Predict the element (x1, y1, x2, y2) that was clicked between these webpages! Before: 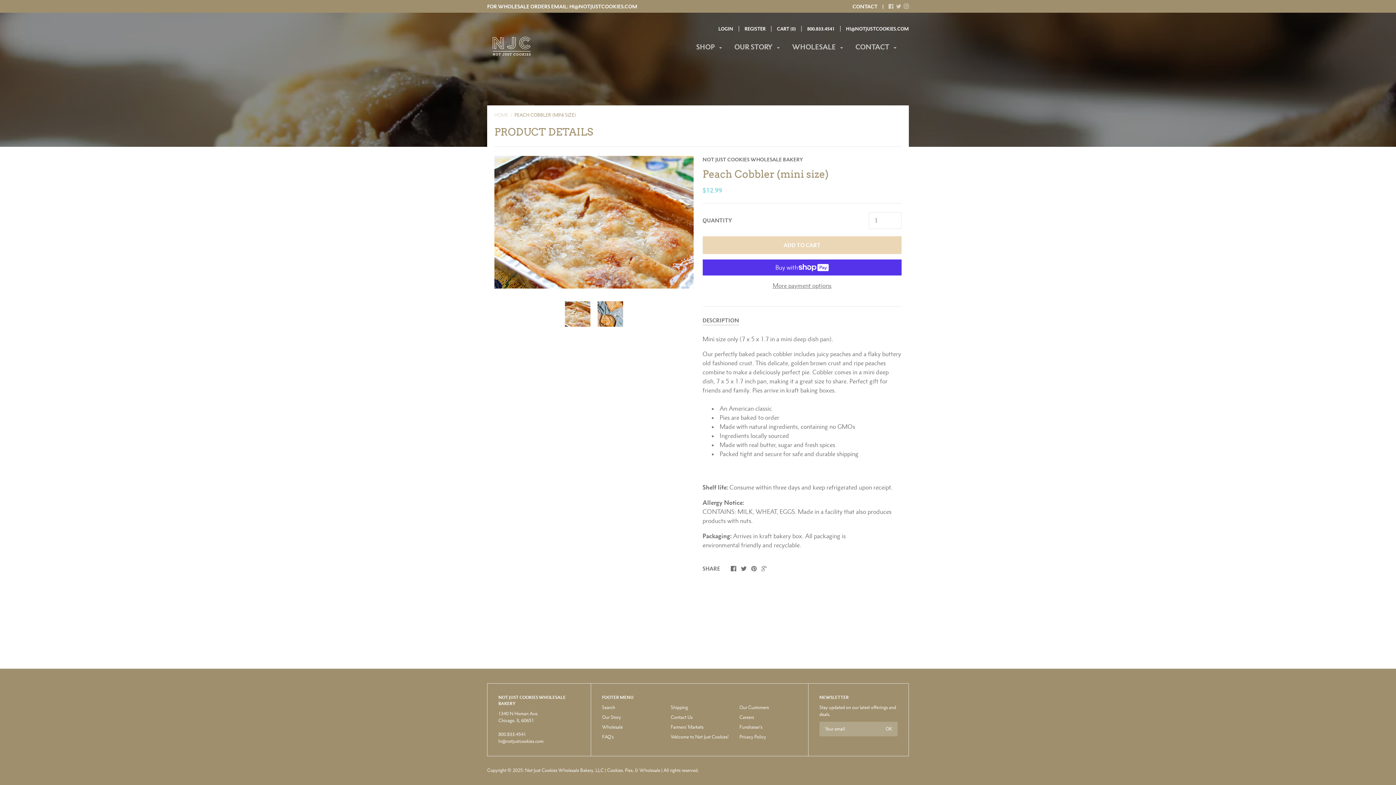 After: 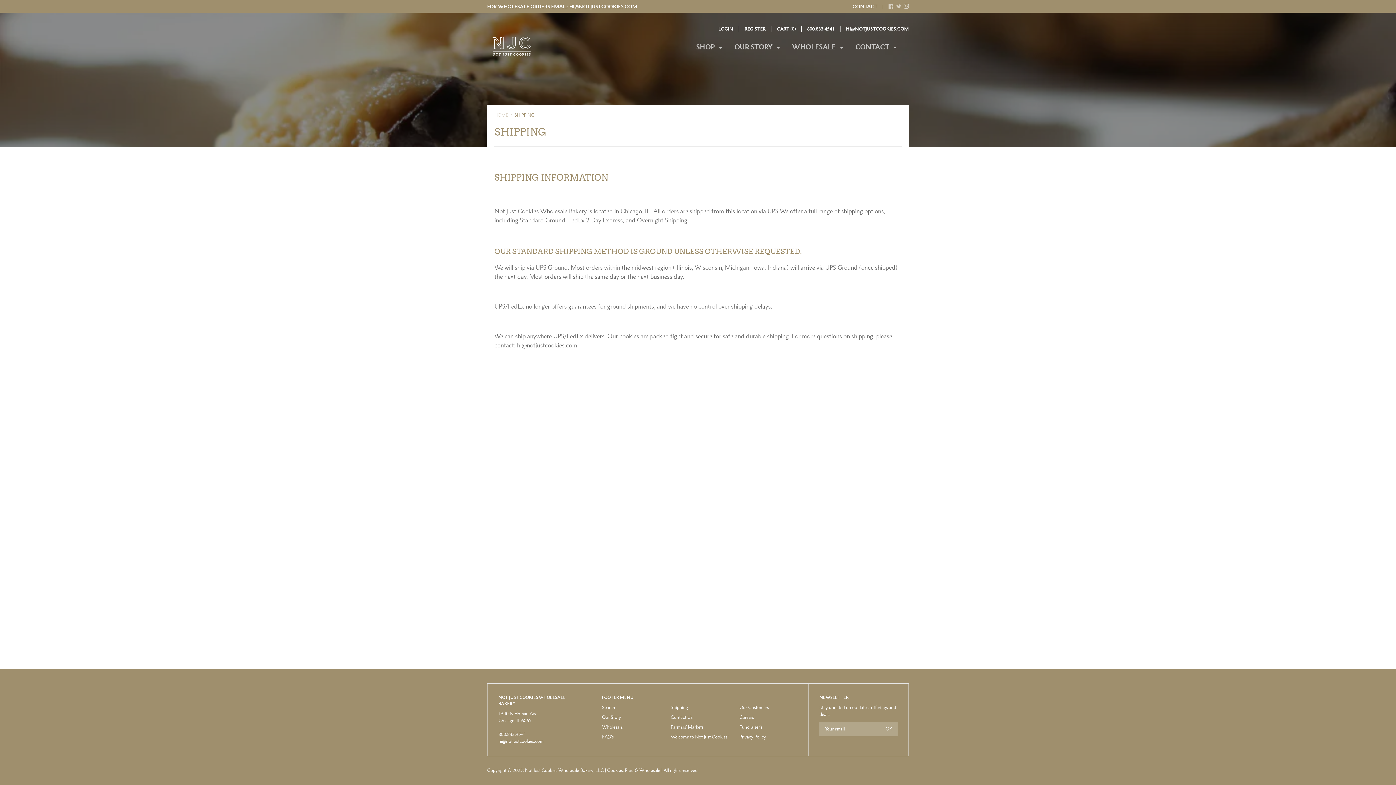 Action: bbox: (670, 705, 688, 710) label: Shipping